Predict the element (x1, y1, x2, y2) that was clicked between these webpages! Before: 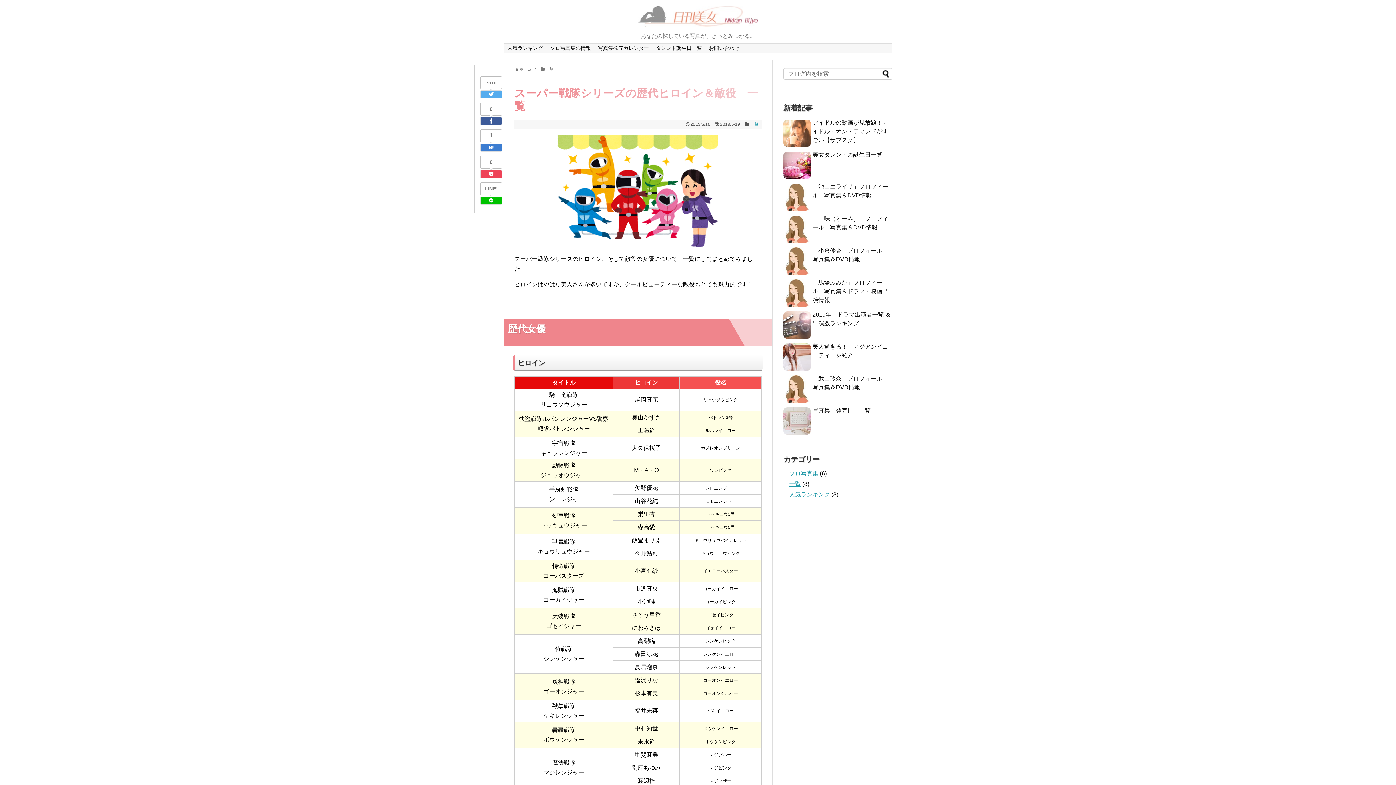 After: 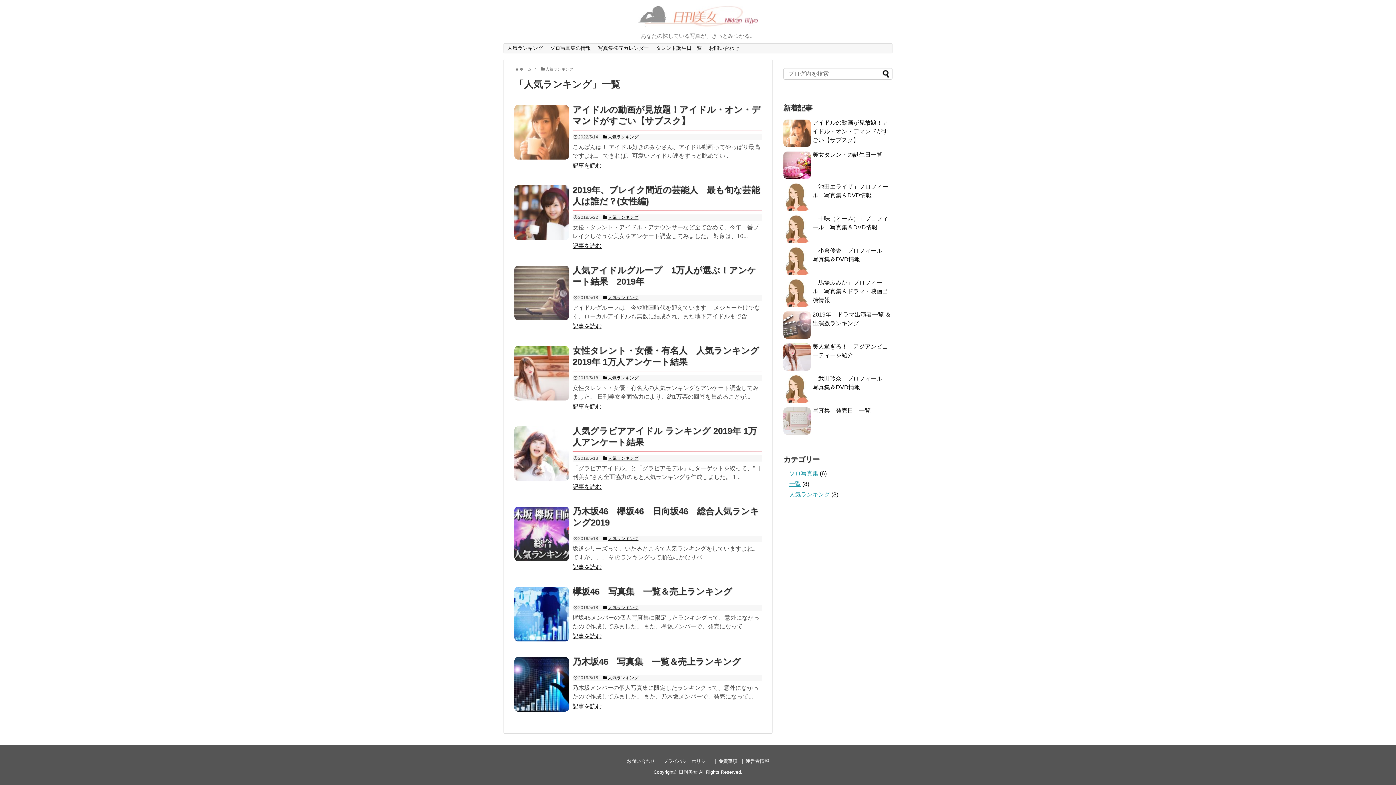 Action: label: 人気ランキング bbox: (789, 491, 830, 497)